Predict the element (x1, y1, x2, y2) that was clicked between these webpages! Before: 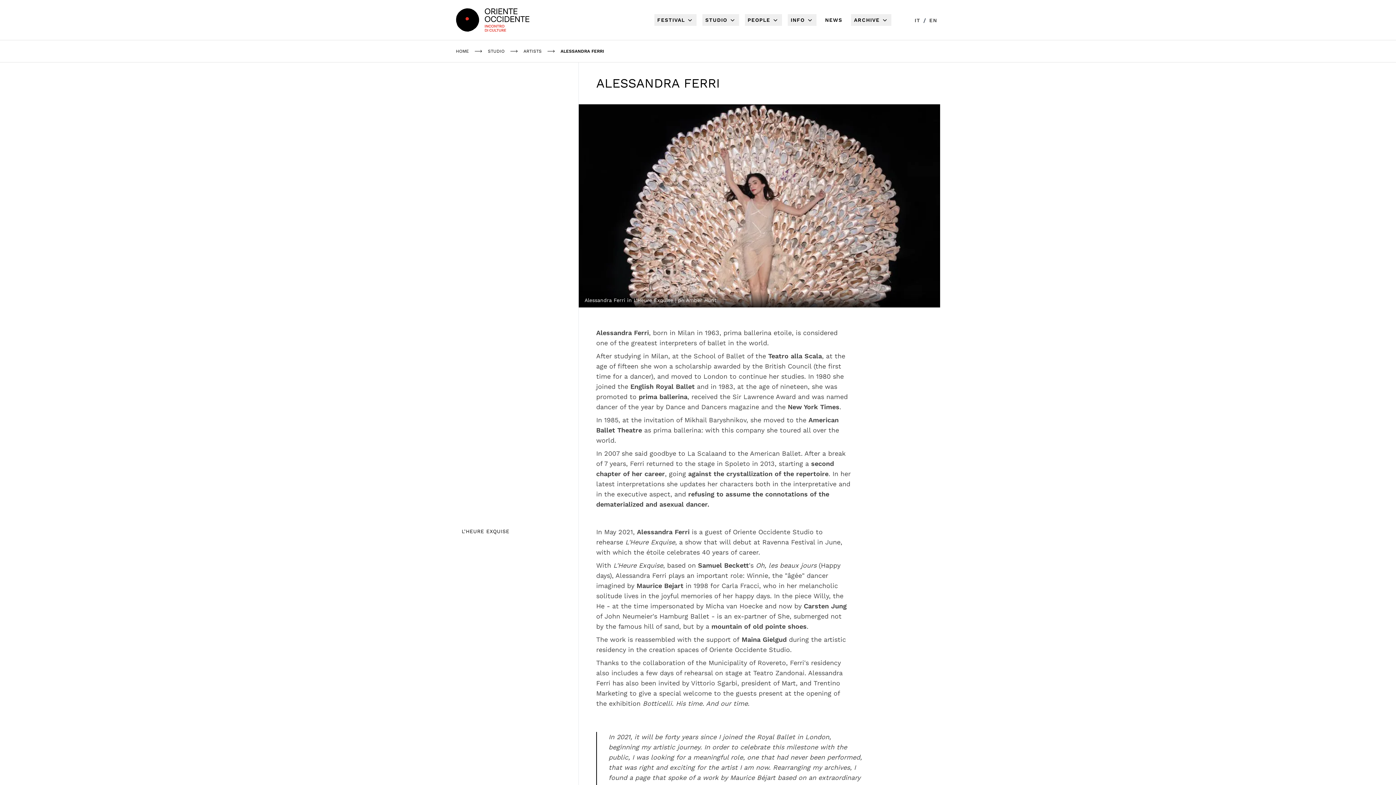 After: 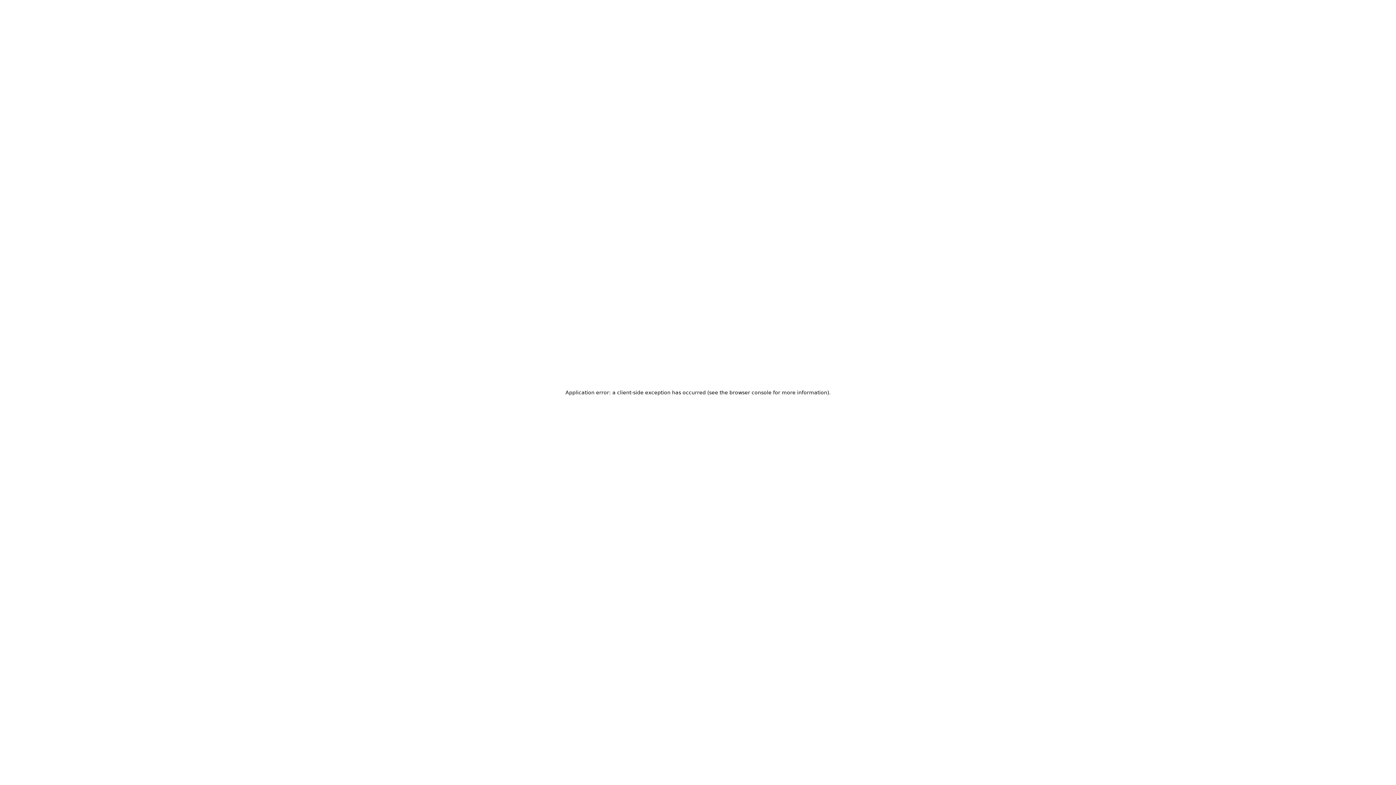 Action: bbox: (523, 48, 541, 54) label: ARTISTS